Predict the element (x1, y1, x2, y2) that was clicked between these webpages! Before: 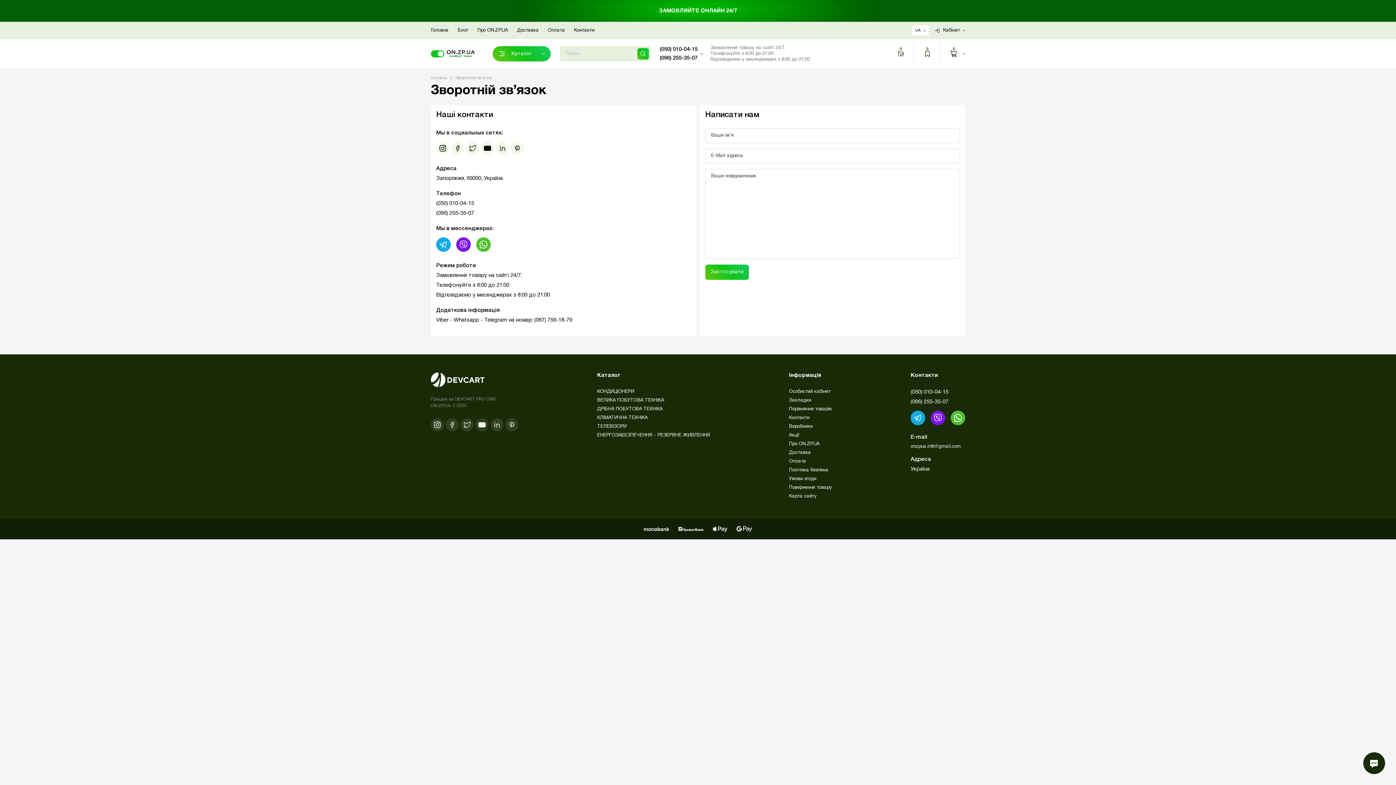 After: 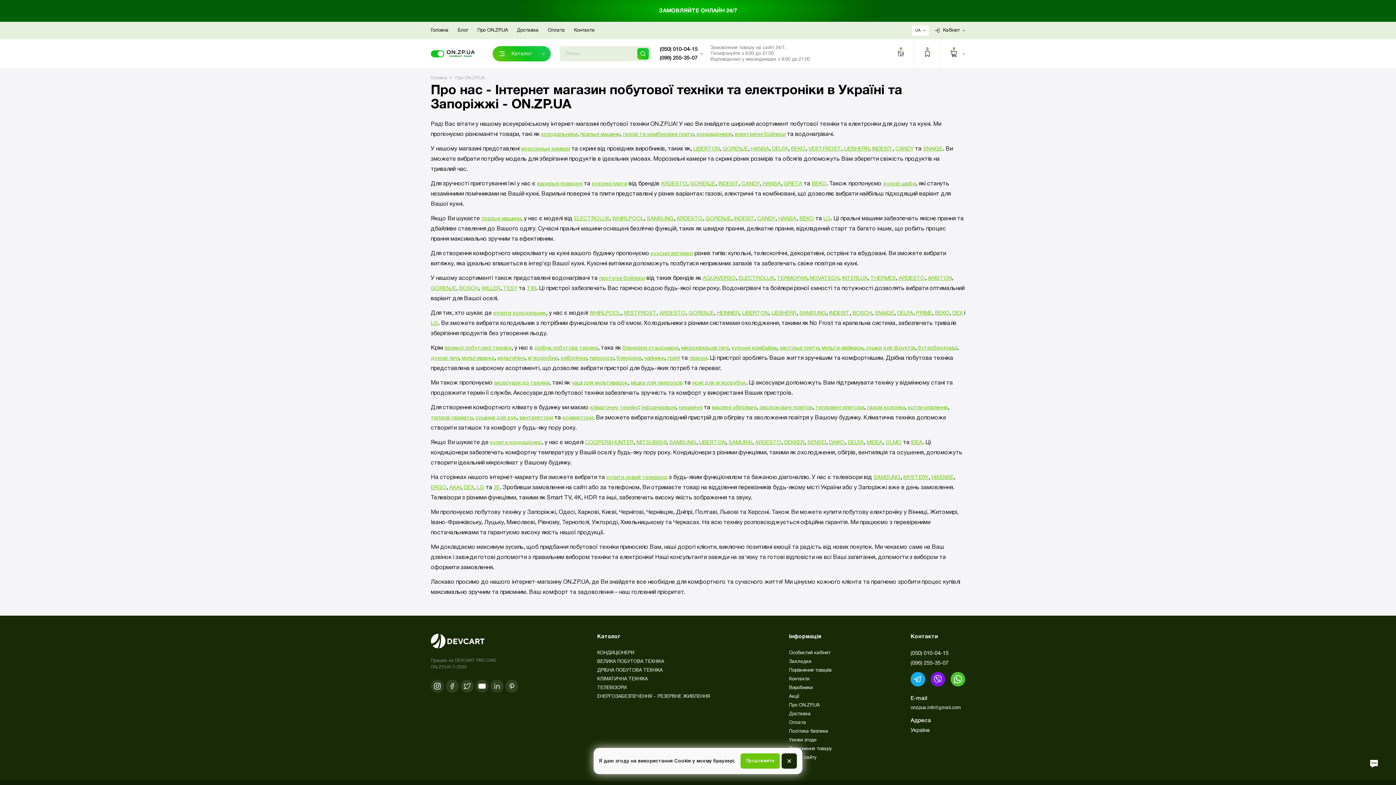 Action: label: Про ON.ZP.UA bbox: (789, 442, 819, 446)